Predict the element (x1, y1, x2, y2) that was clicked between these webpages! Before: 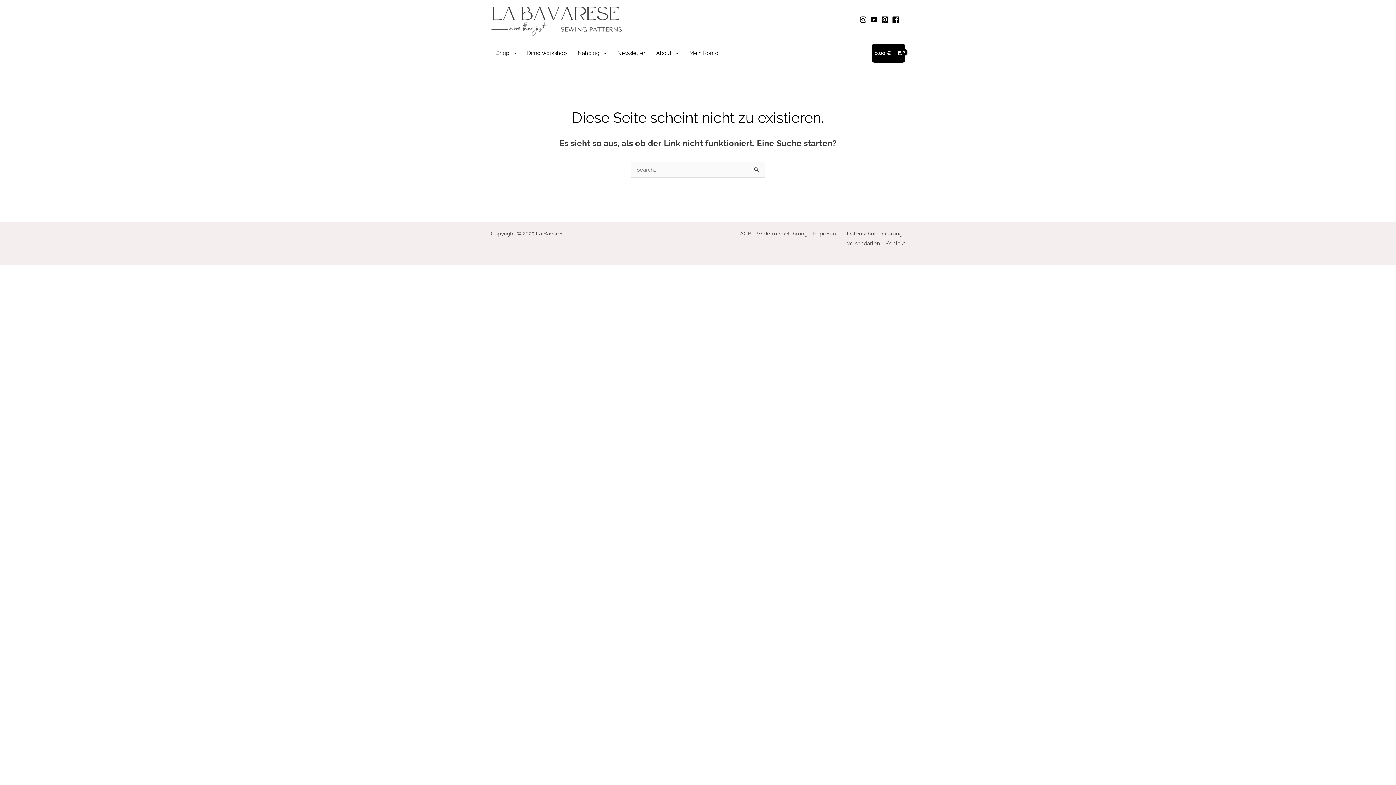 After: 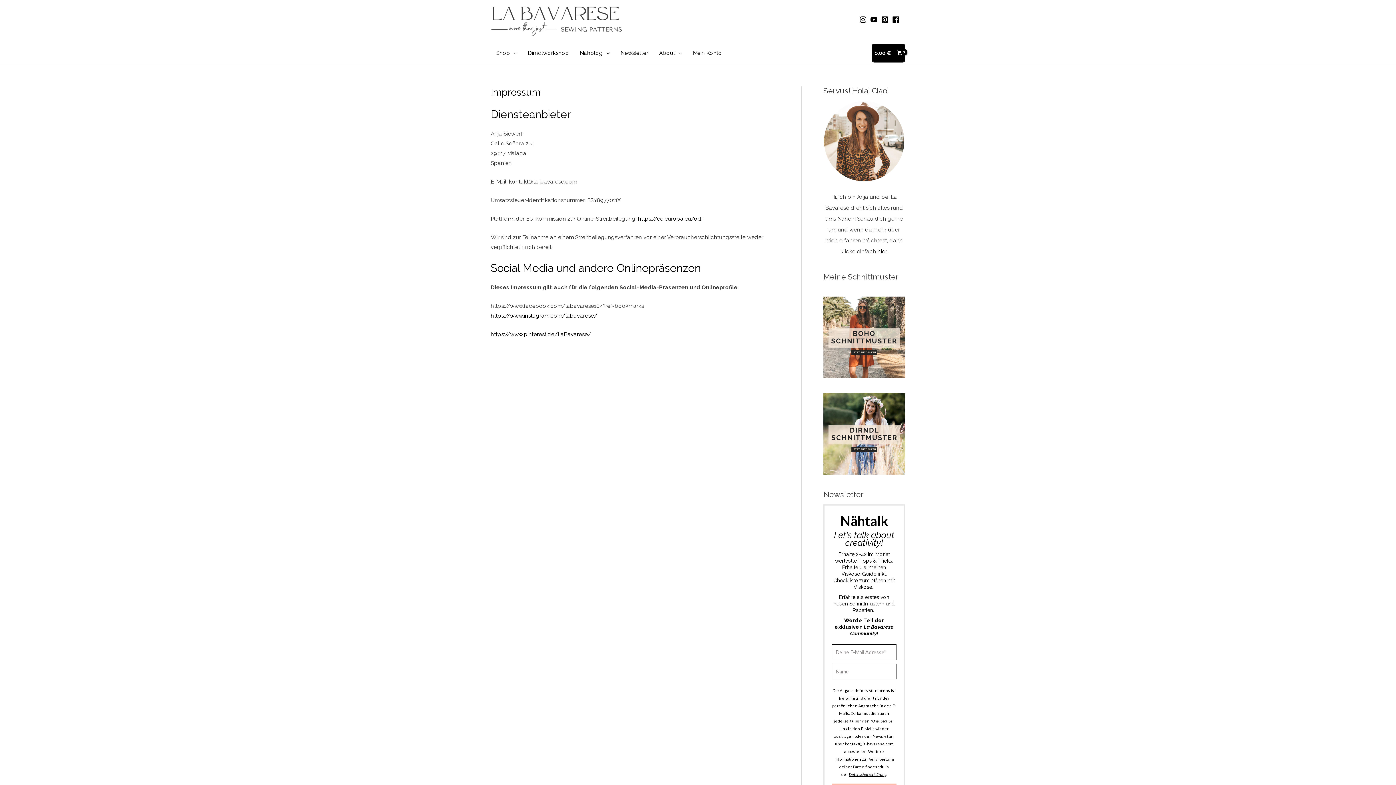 Action: label: Impressum bbox: (810, 229, 844, 238)